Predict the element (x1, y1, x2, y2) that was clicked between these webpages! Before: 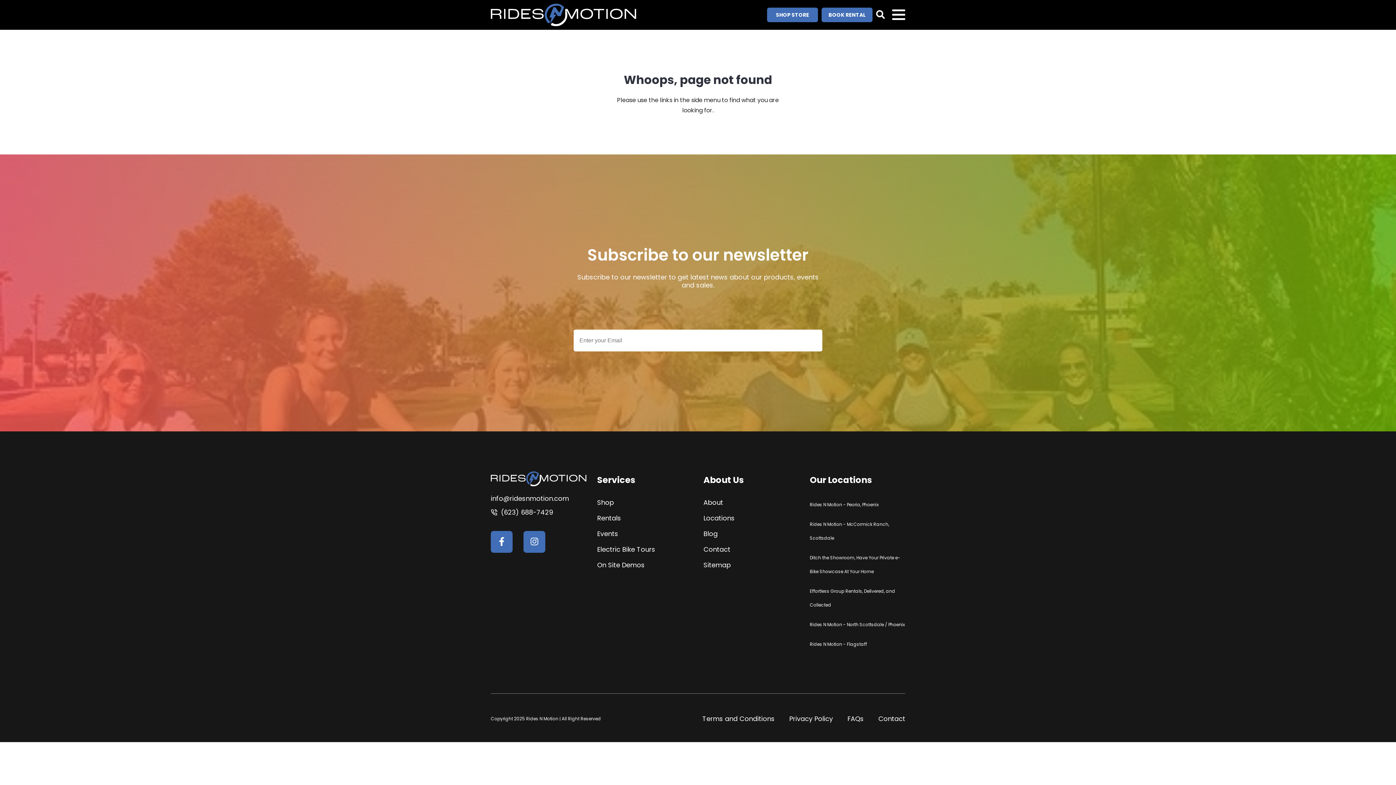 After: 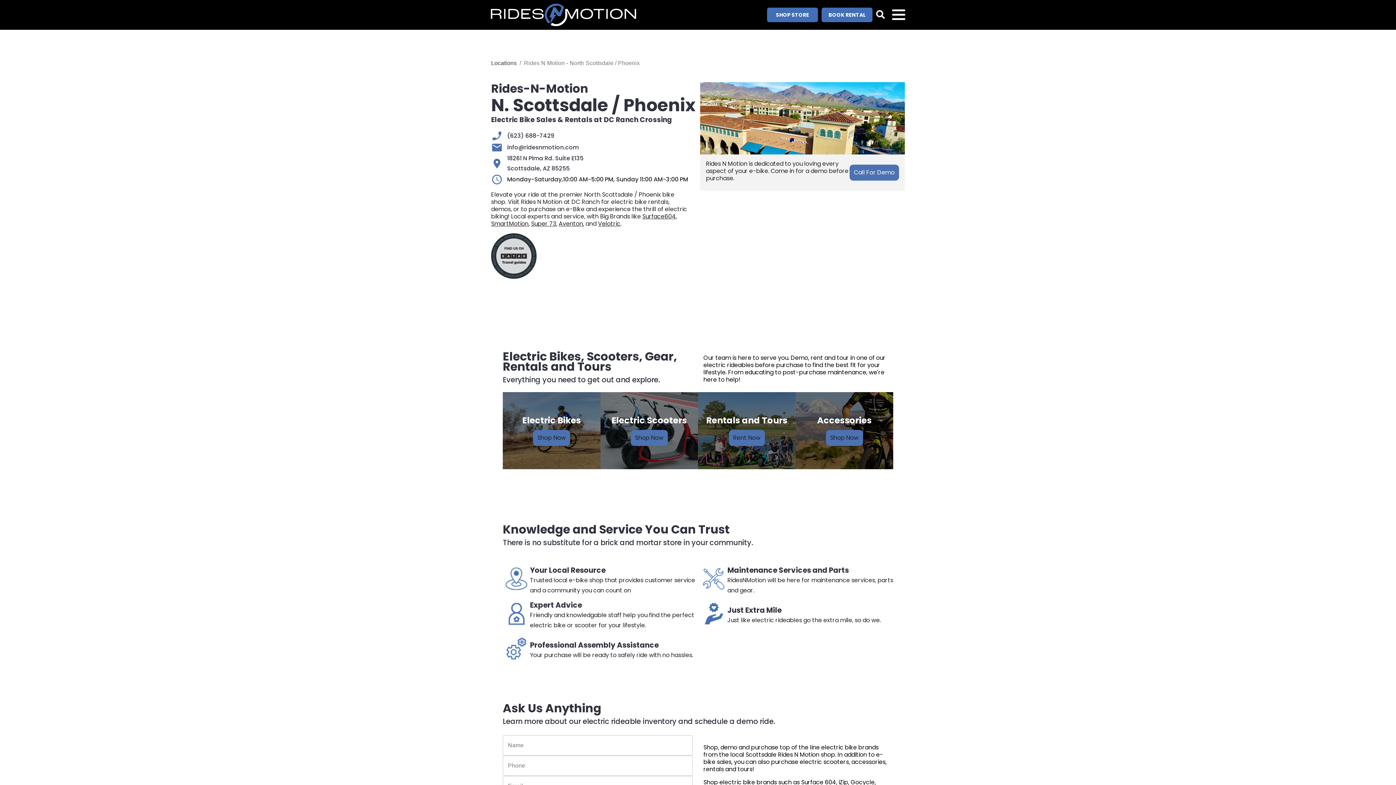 Action: bbox: (810, 621, 905, 628) label: Rides N Motion - North Scottsdale / Phoenix